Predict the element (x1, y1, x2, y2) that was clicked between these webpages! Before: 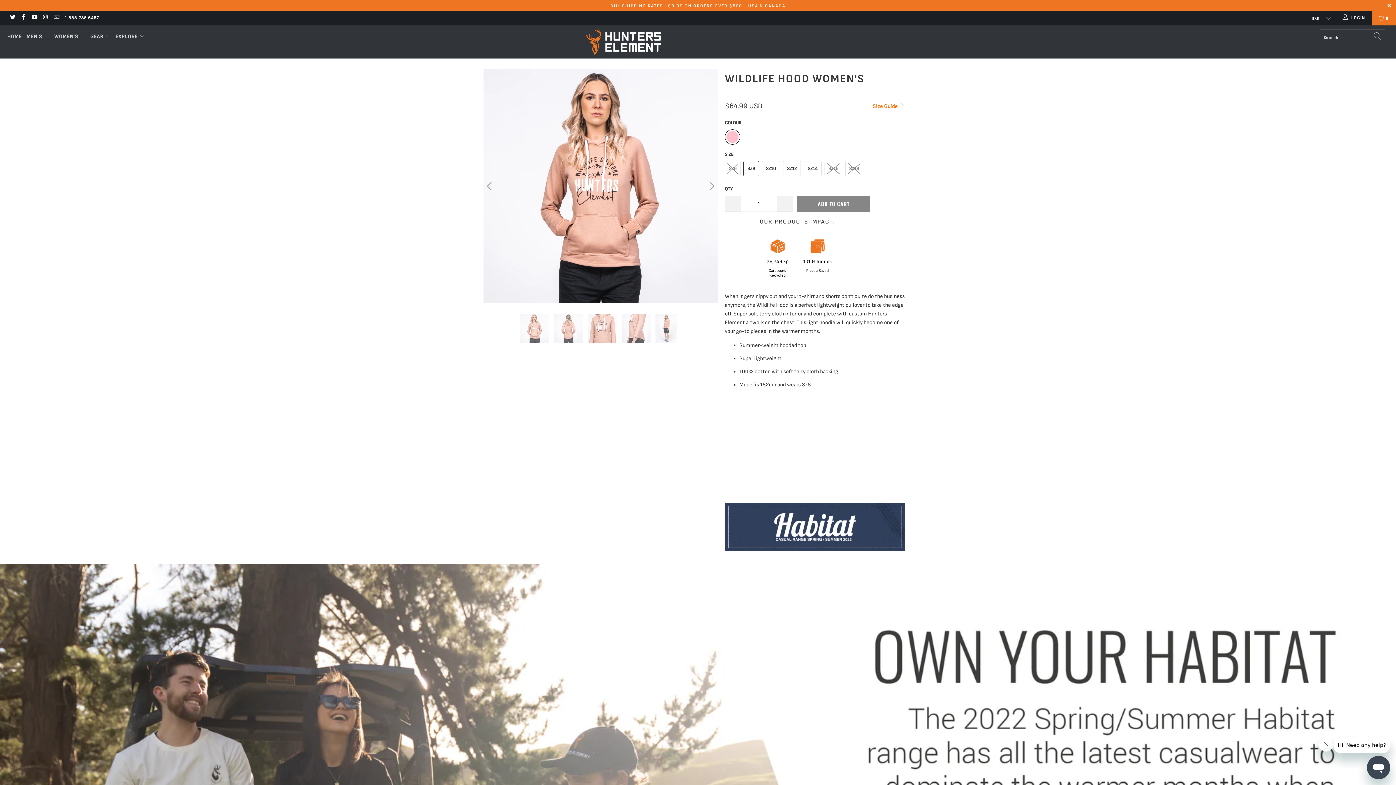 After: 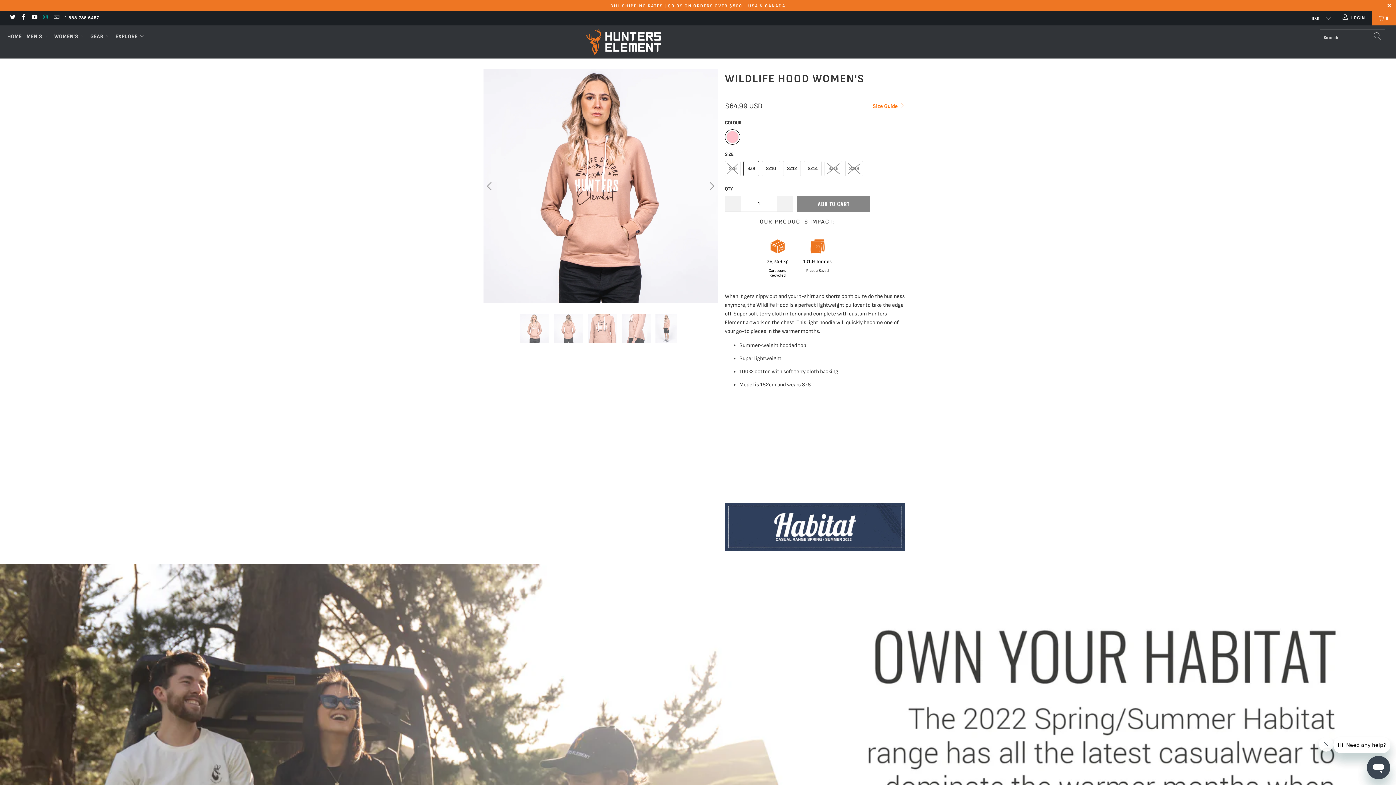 Action: bbox: (42, 15, 48, 20)